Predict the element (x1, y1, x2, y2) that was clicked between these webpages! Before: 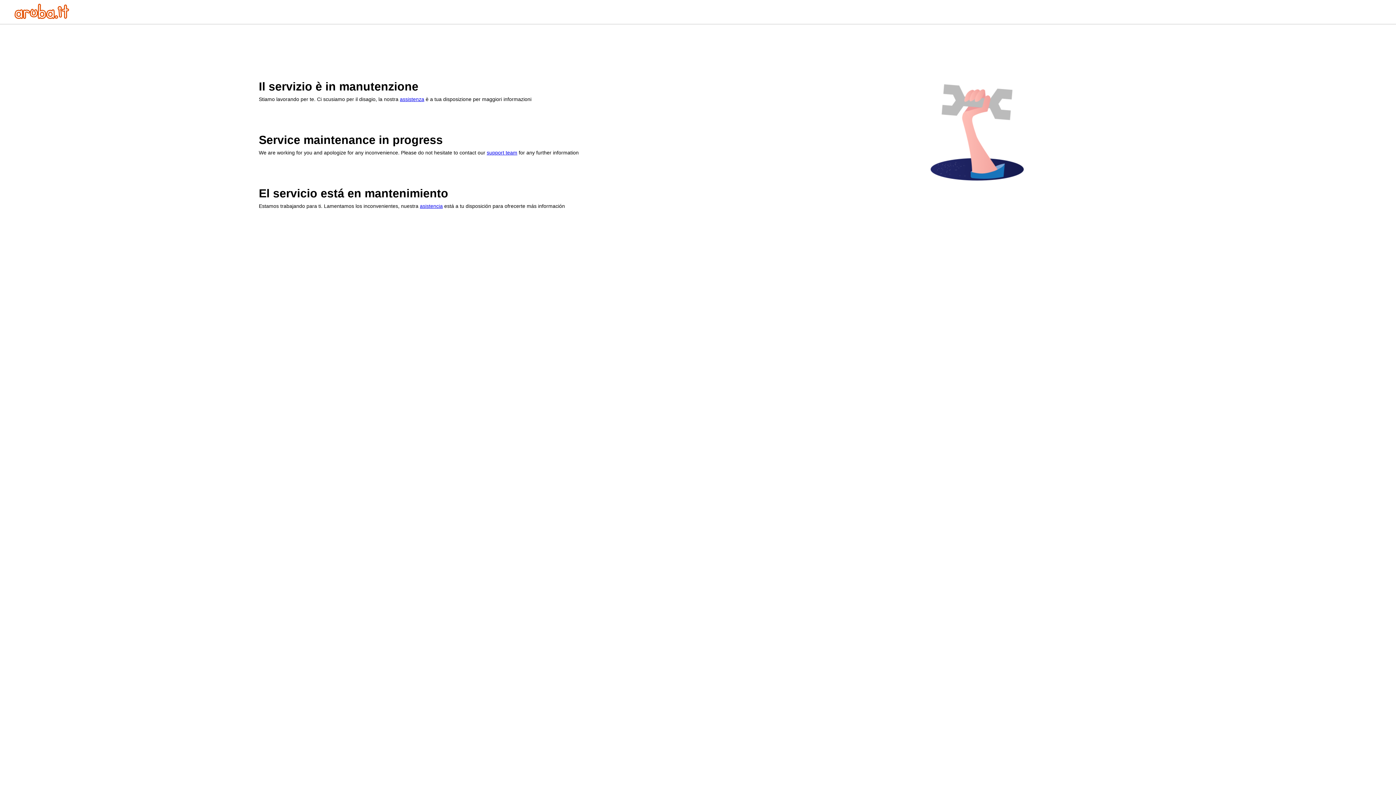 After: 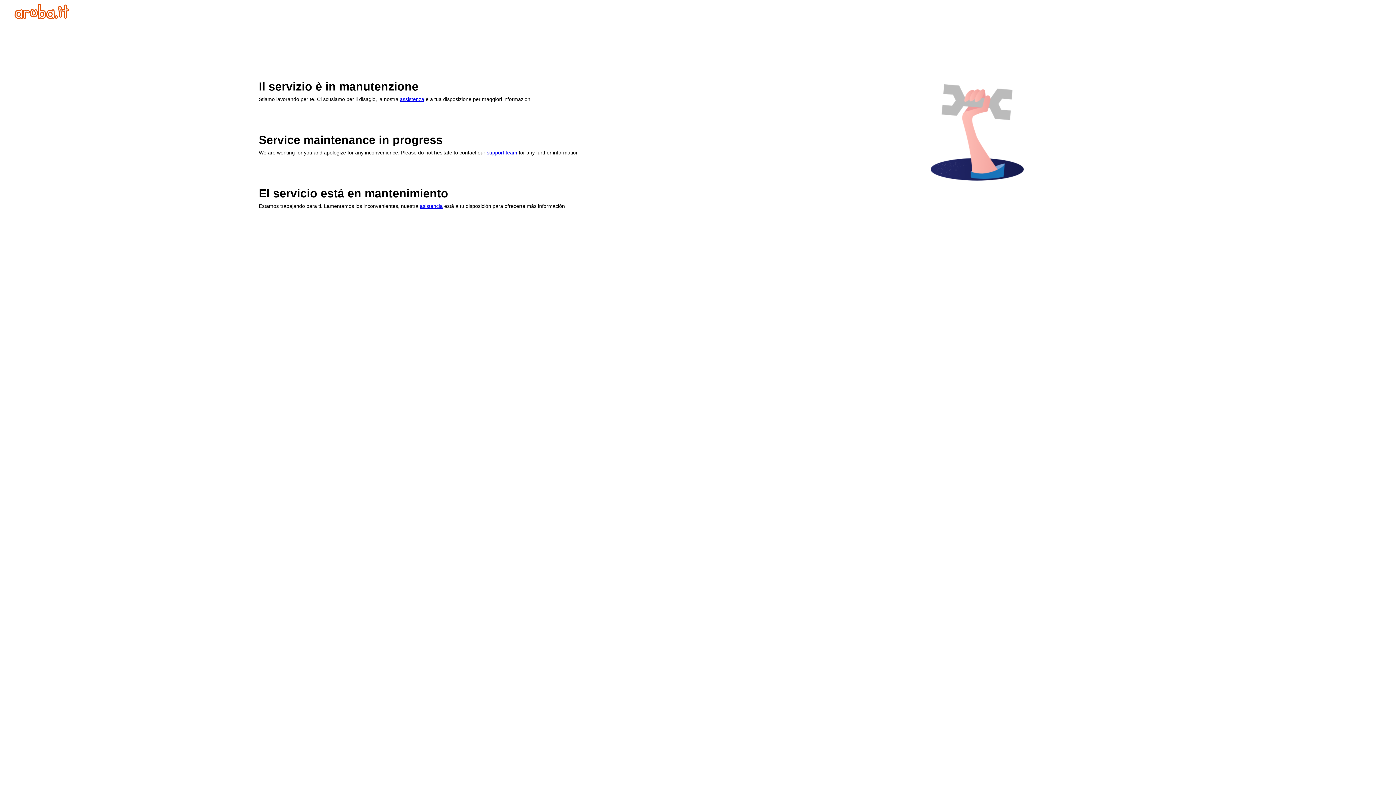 Action: bbox: (14, 13, 69, 20)